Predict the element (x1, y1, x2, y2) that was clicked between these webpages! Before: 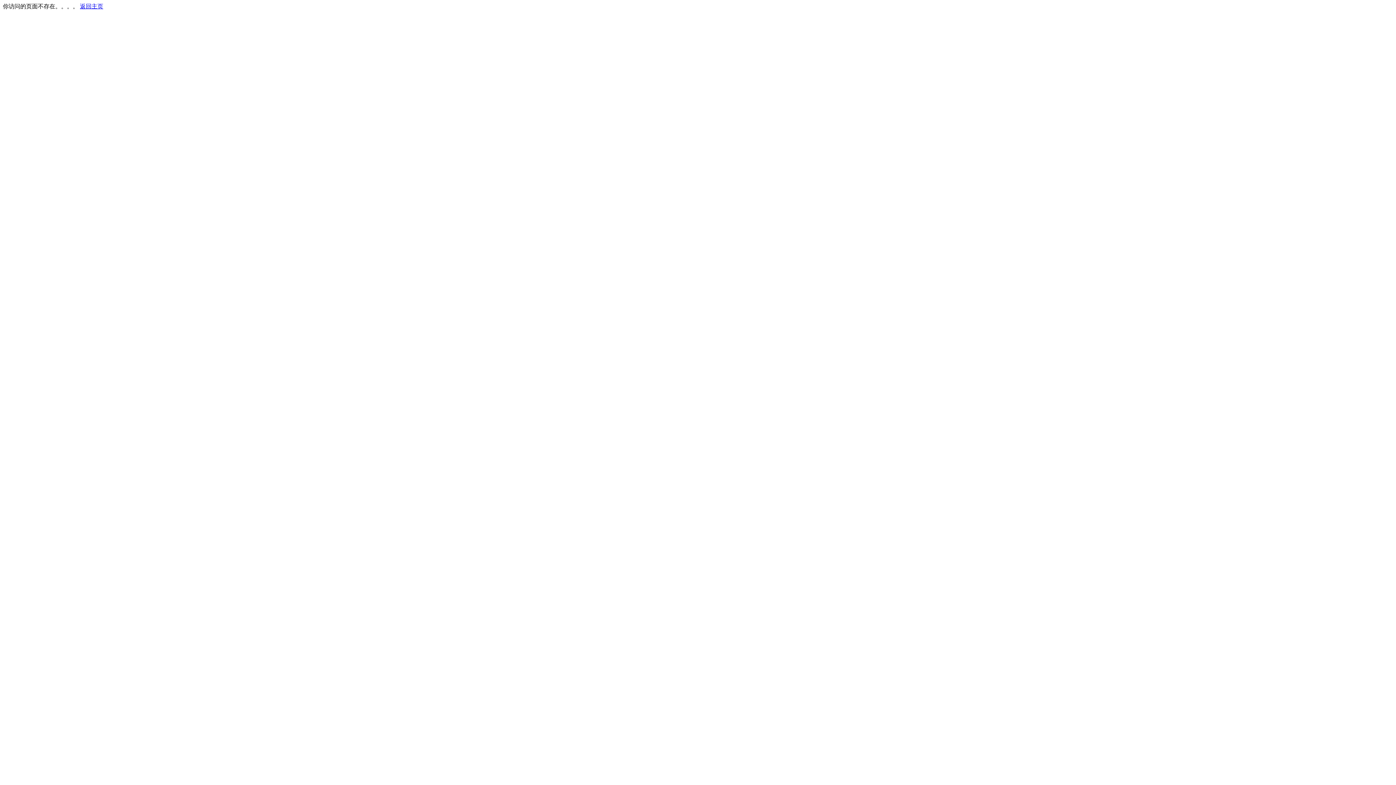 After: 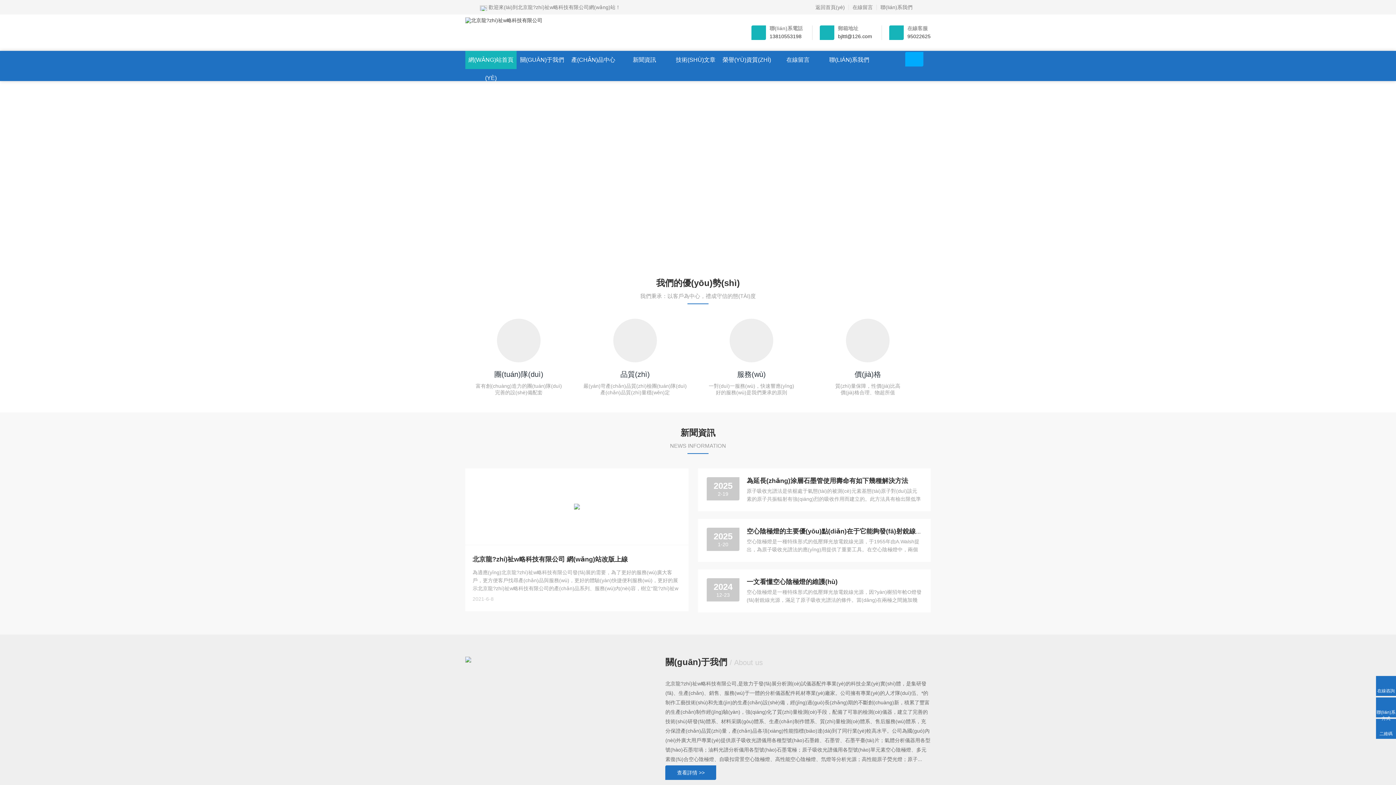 Action: label: 返回主页 bbox: (80, 3, 103, 9)